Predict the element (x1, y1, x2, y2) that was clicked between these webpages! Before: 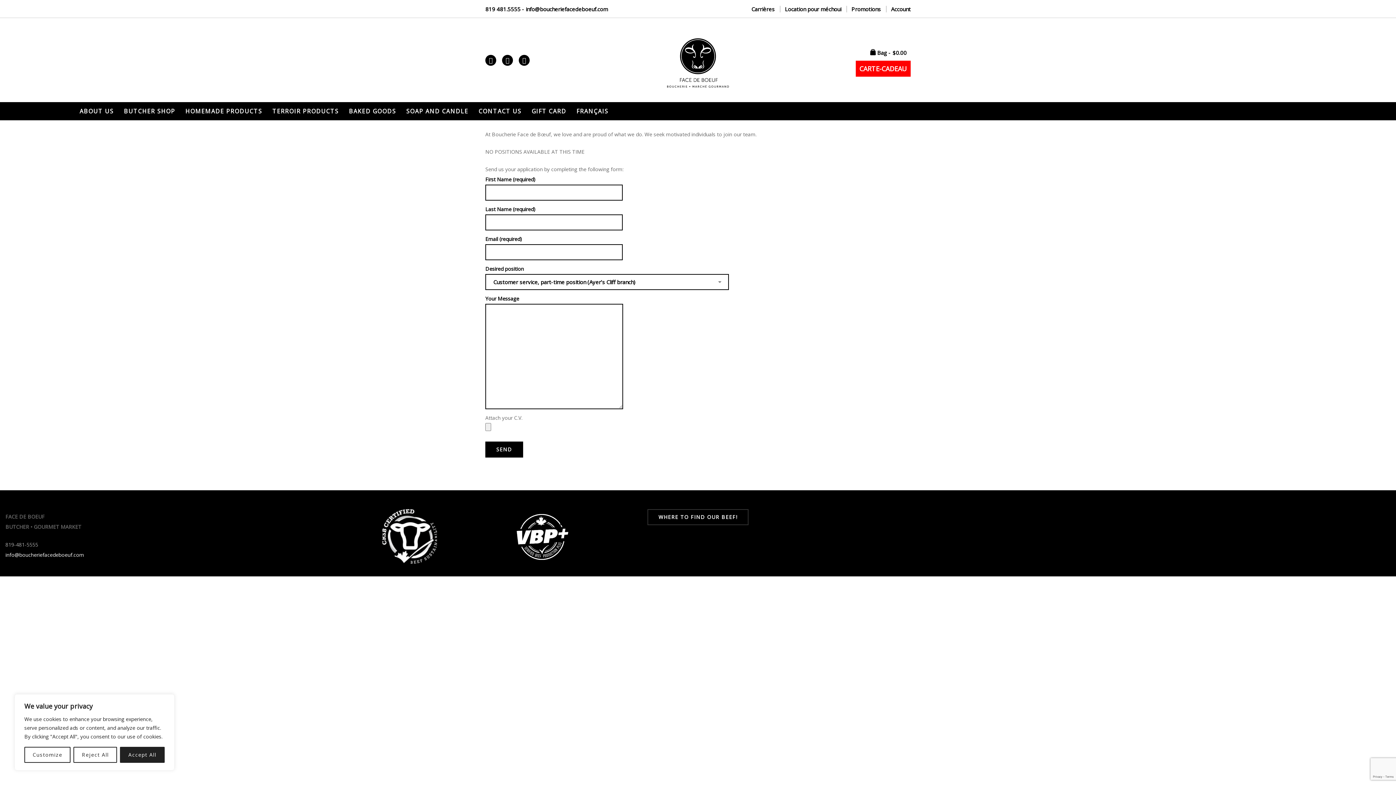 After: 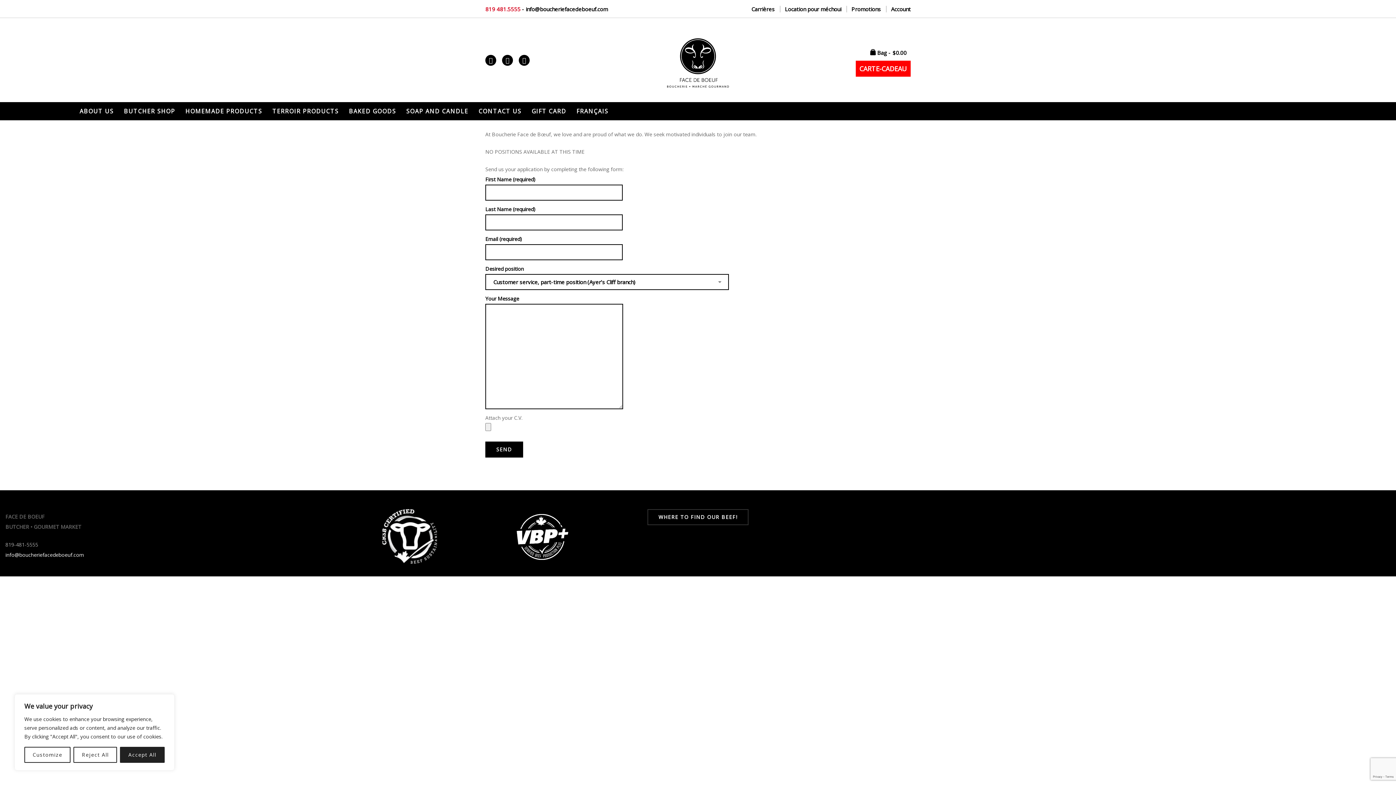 Action: label: 819 481.5555 bbox: (485, 5, 520, 12)